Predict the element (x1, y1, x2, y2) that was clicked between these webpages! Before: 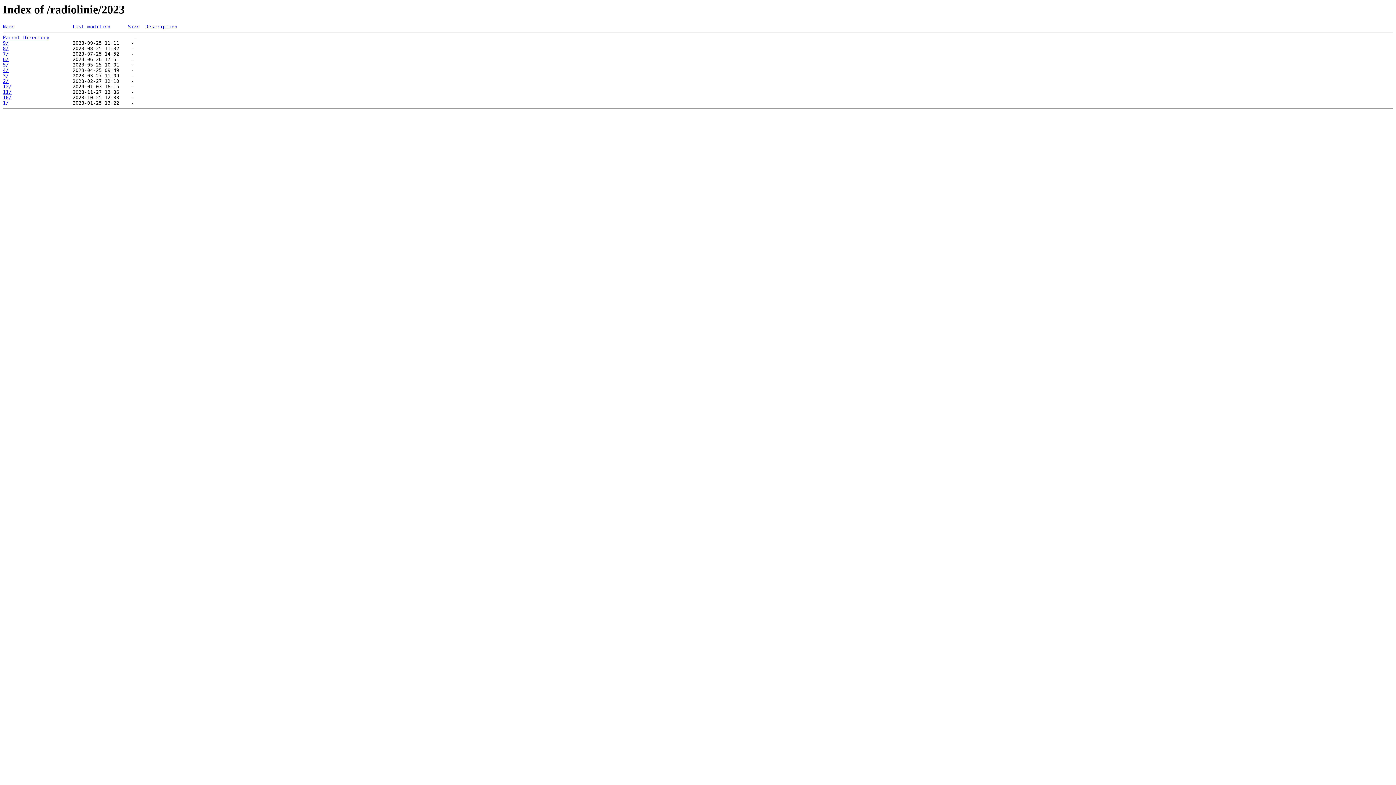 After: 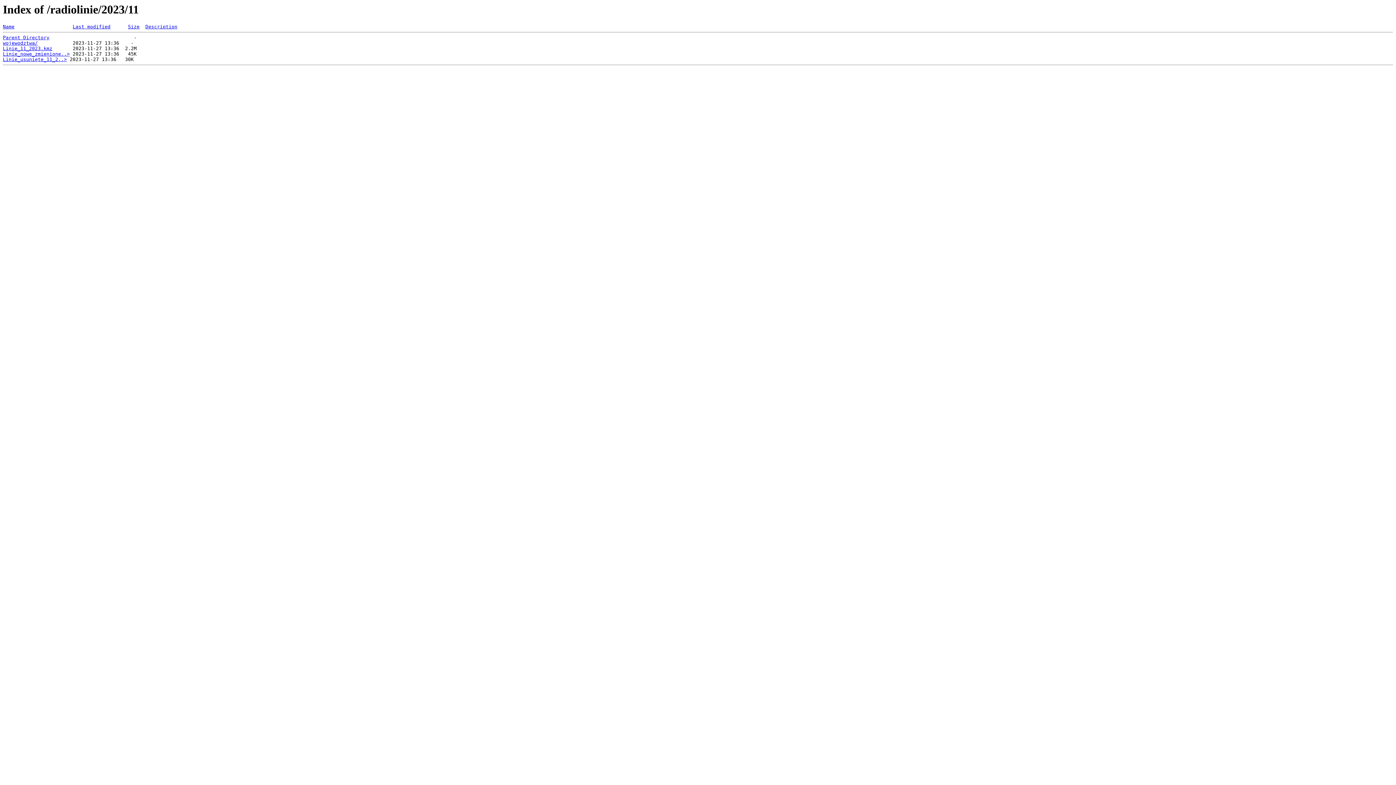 Action: bbox: (2, 89, 11, 95) label: 11/